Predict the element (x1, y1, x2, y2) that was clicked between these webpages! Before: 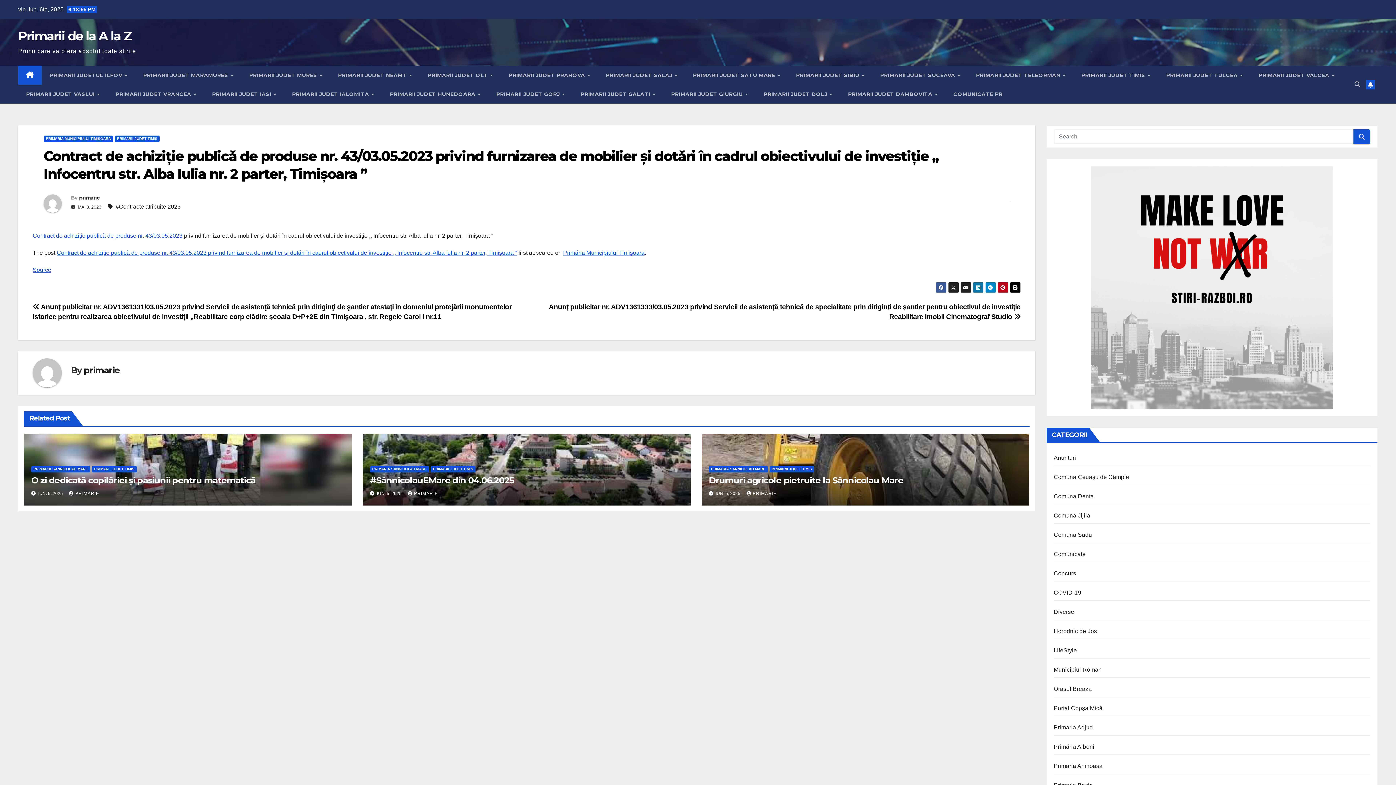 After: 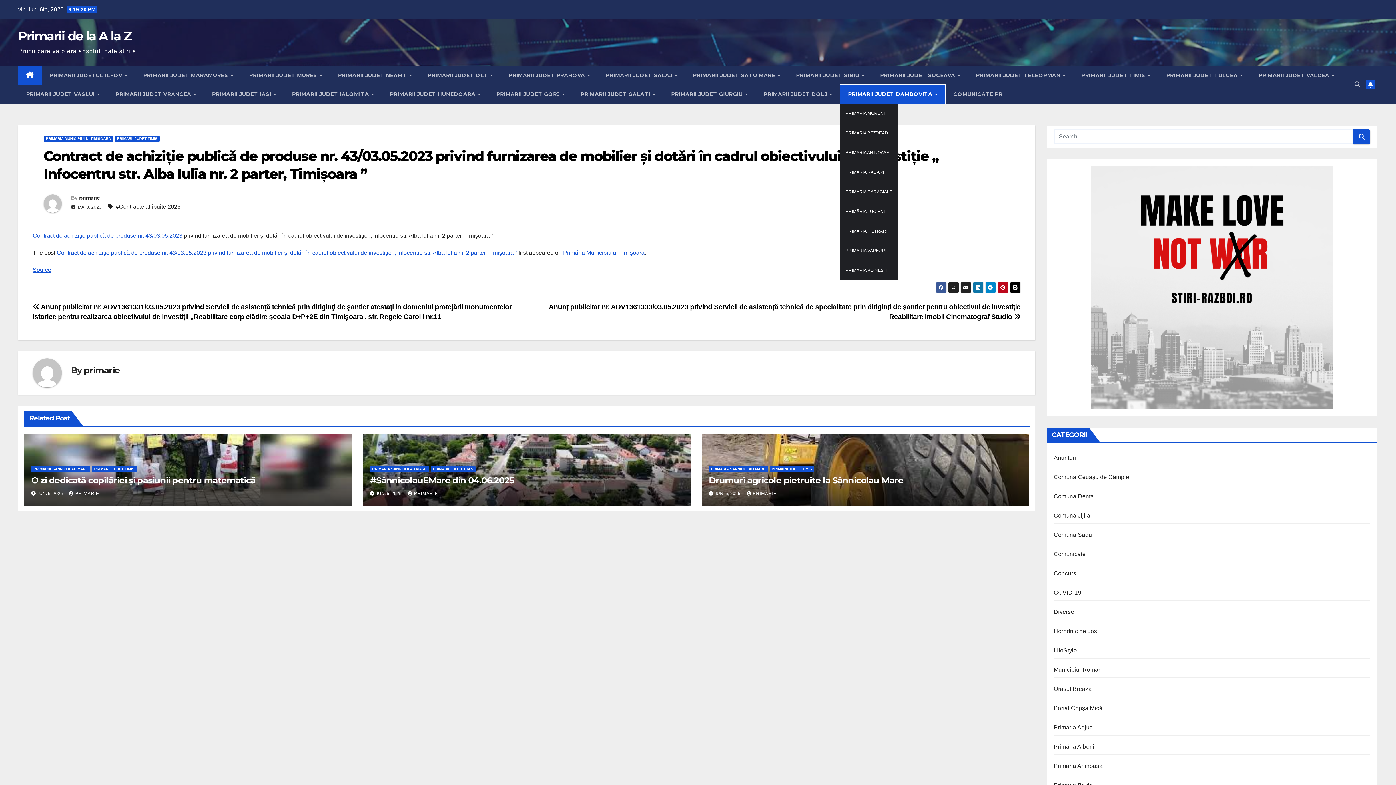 Action: bbox: (840, 84, 945, 103) label: PRIMARII JUDET DAMBOVITA 